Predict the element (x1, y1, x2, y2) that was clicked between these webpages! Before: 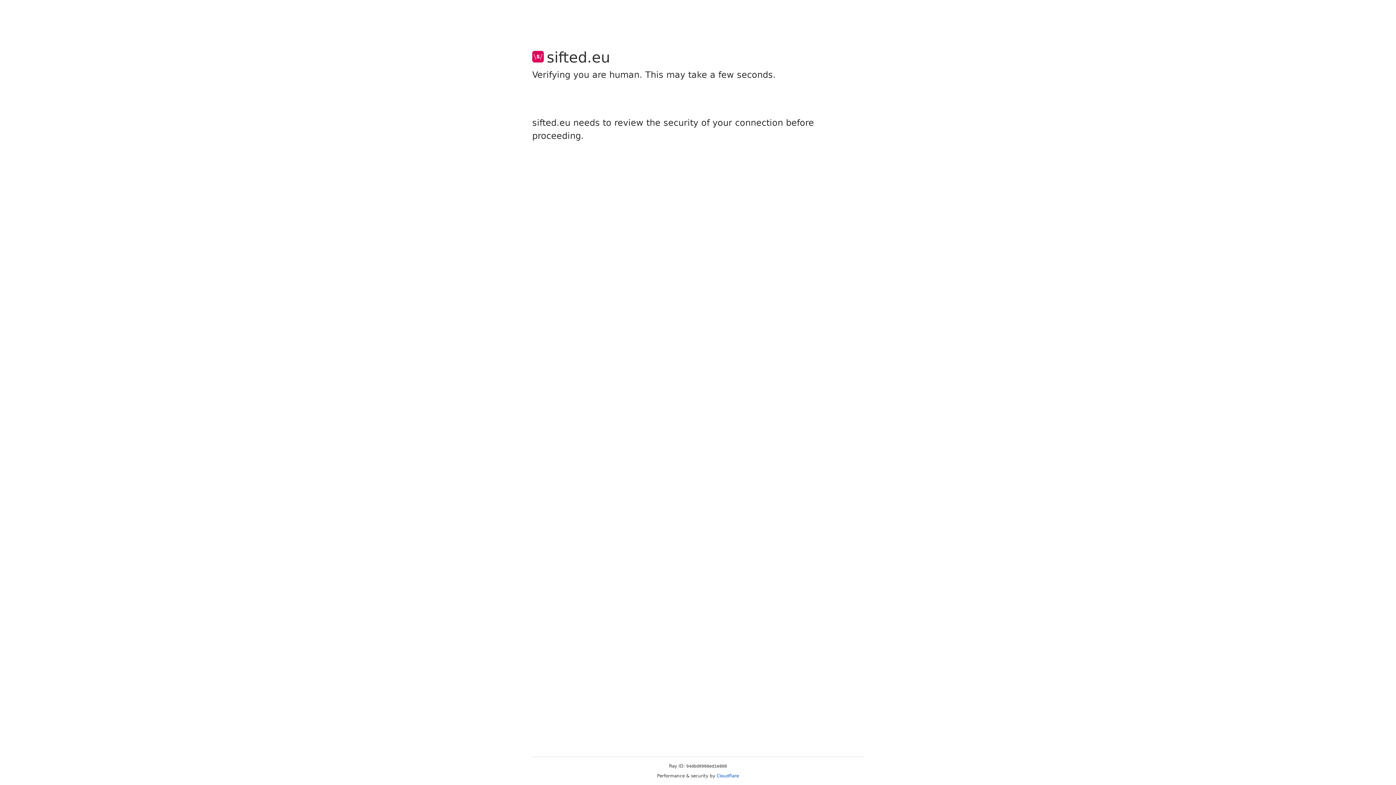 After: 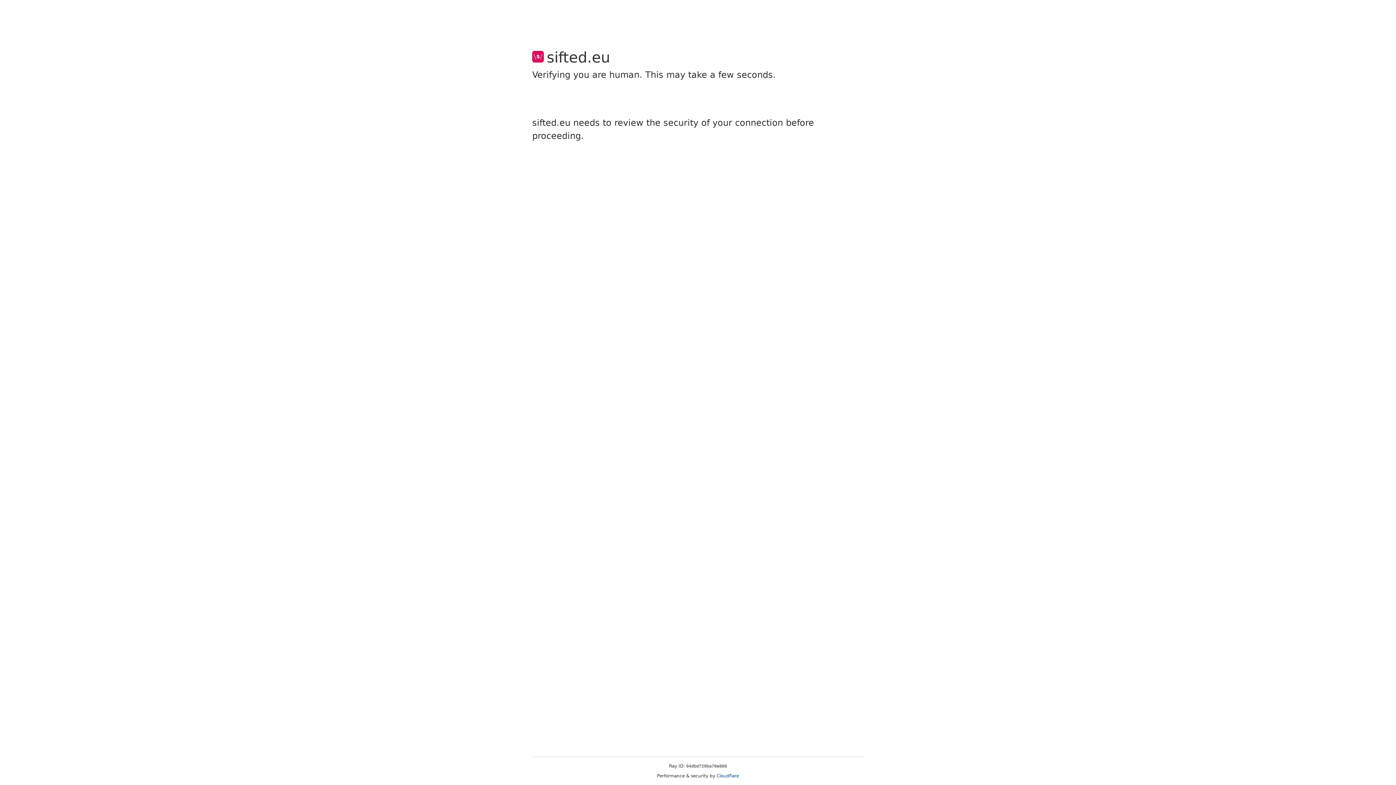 Action: label: Cloudflare bbox: (716, 773, 739, 778)